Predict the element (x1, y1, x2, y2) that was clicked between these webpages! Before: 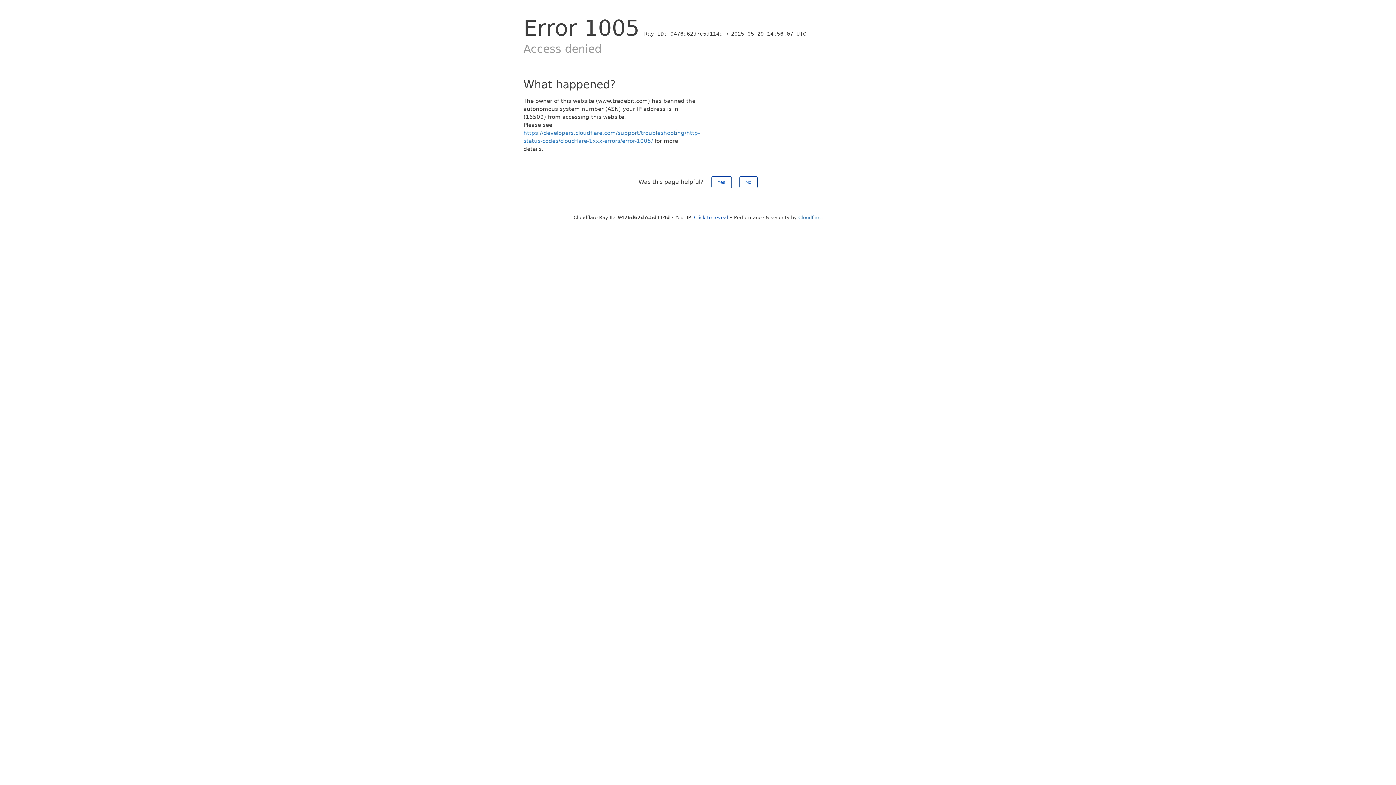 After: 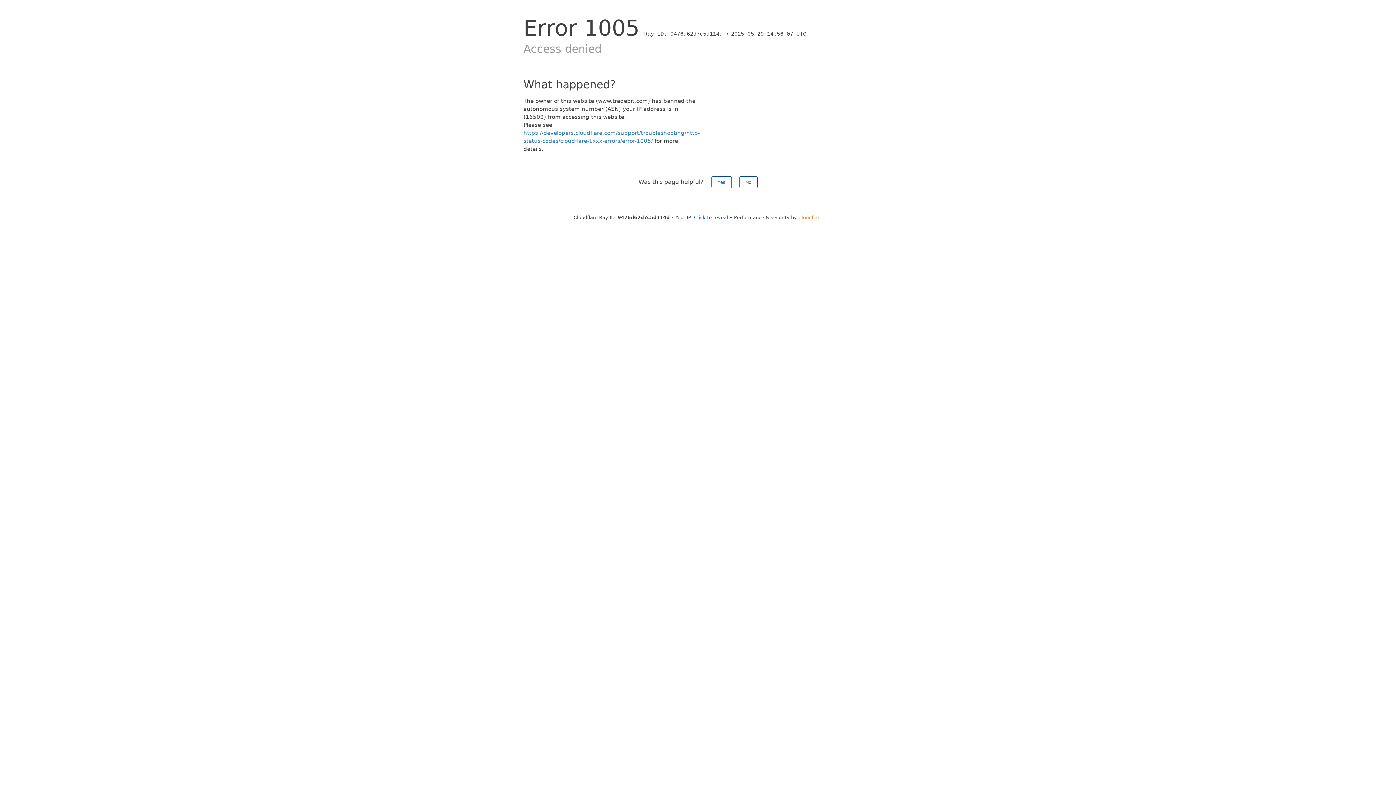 Action: bbox: (798, 214, 822, 220) label: Cloudflare